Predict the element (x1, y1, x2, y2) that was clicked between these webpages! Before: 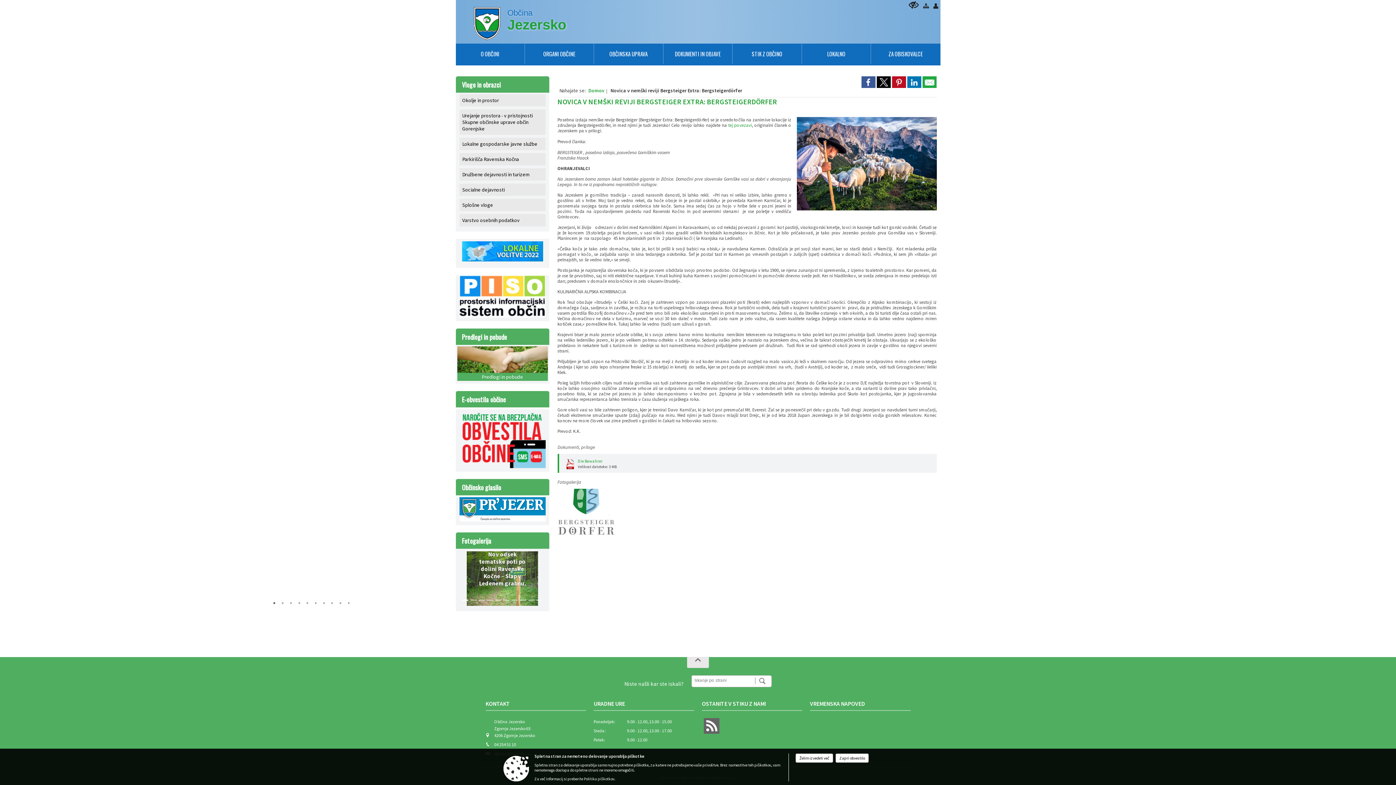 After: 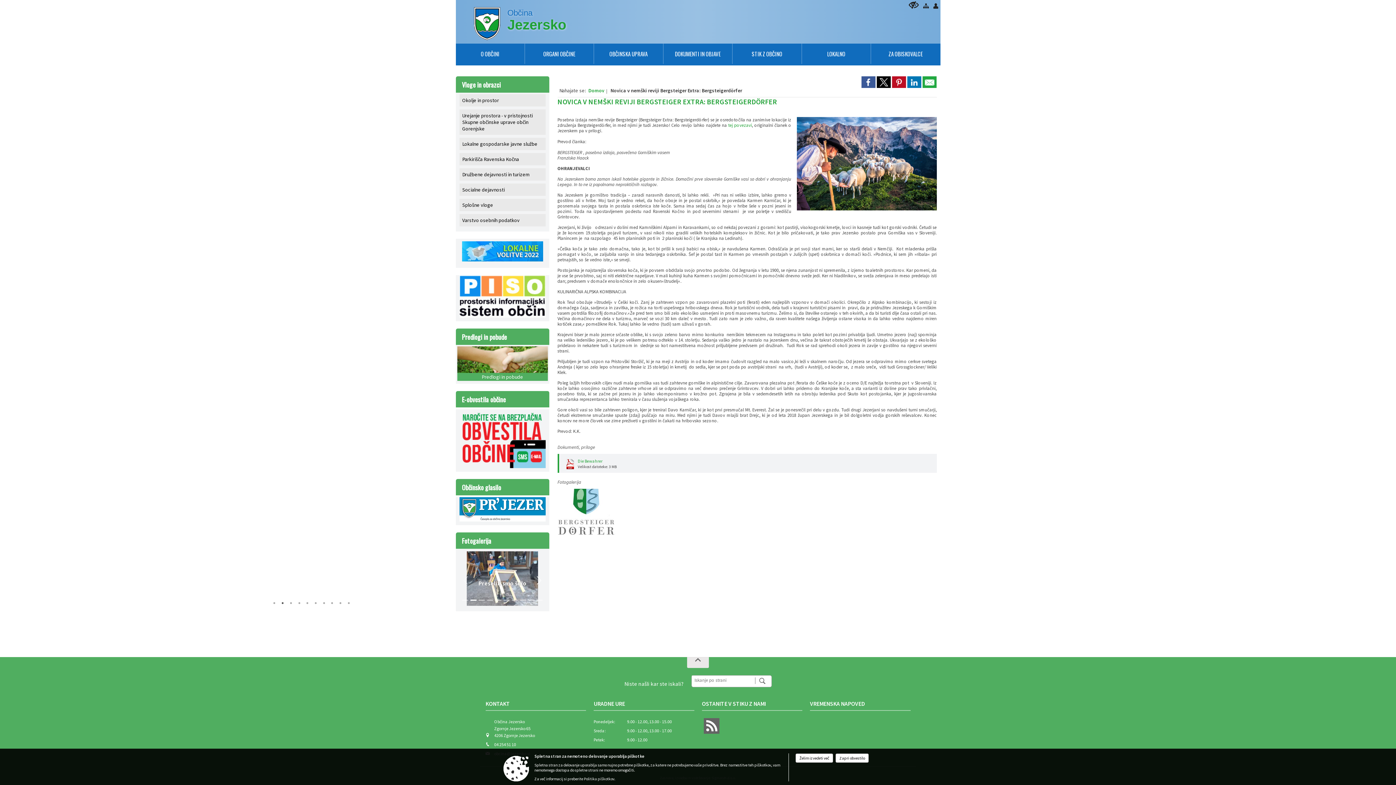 Action: bbox: (532, 551, 545, 609) label: Naprej